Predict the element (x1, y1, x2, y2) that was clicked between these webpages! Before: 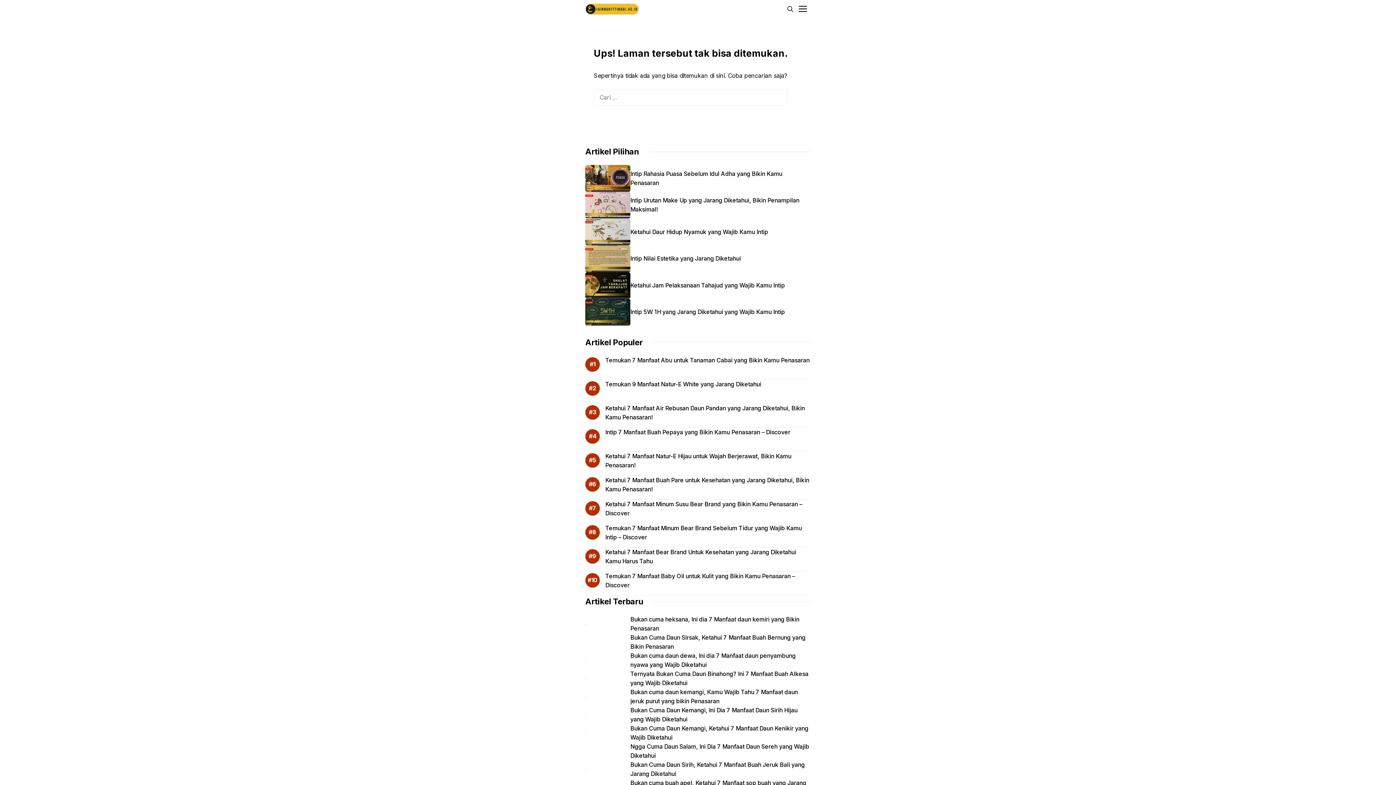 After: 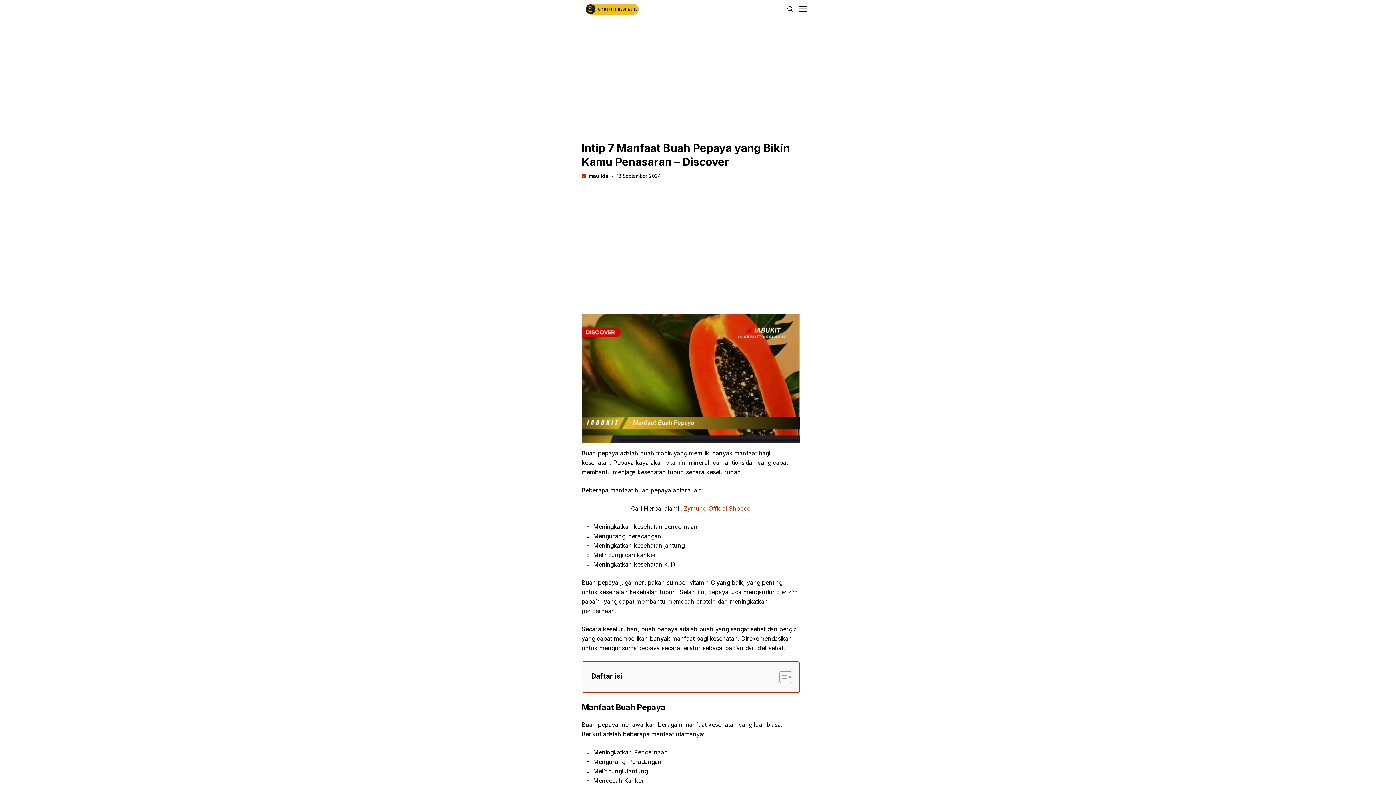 Action: bbox: (605, 428, 790, 435) label: Intip 7 Manfaat Buah Pepaya yang Bikin Kamu Penasaran – Discover